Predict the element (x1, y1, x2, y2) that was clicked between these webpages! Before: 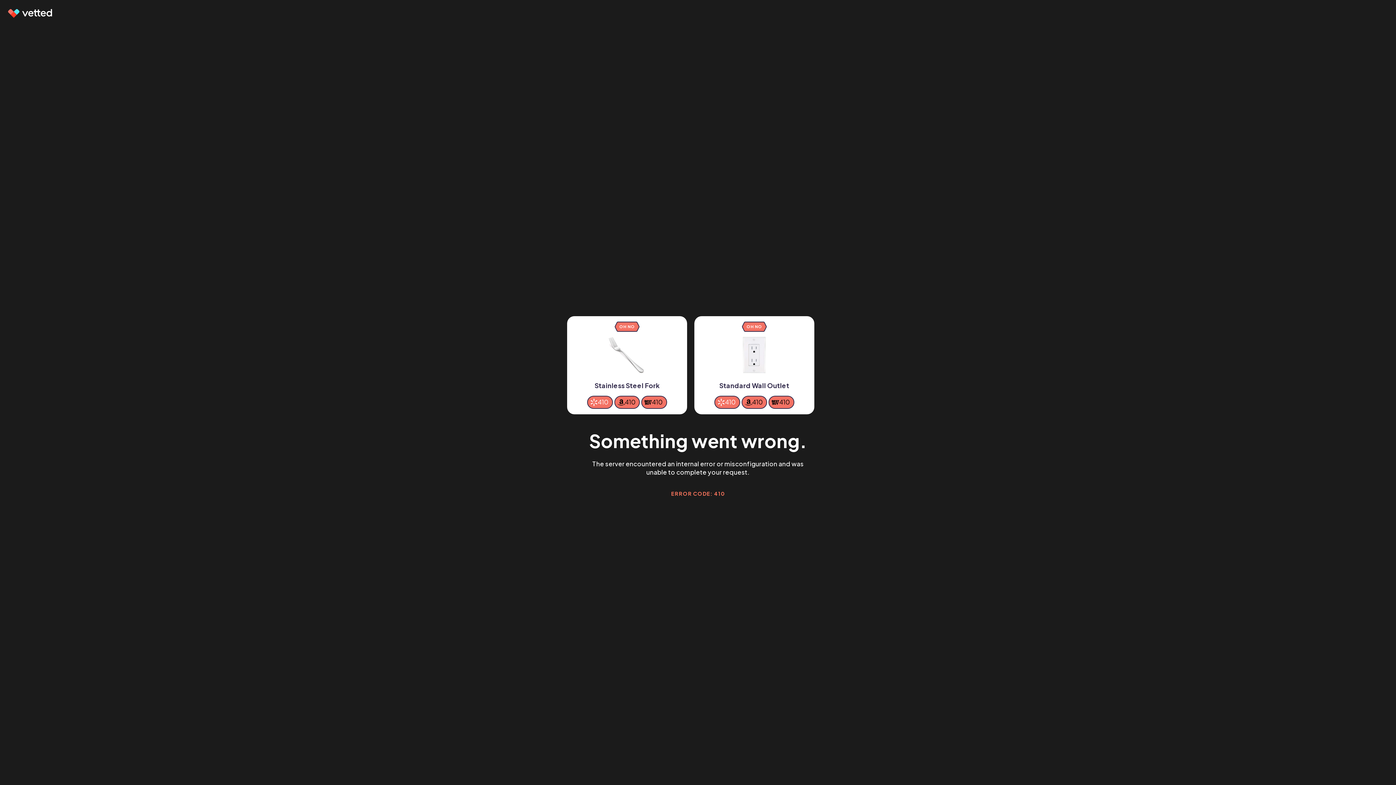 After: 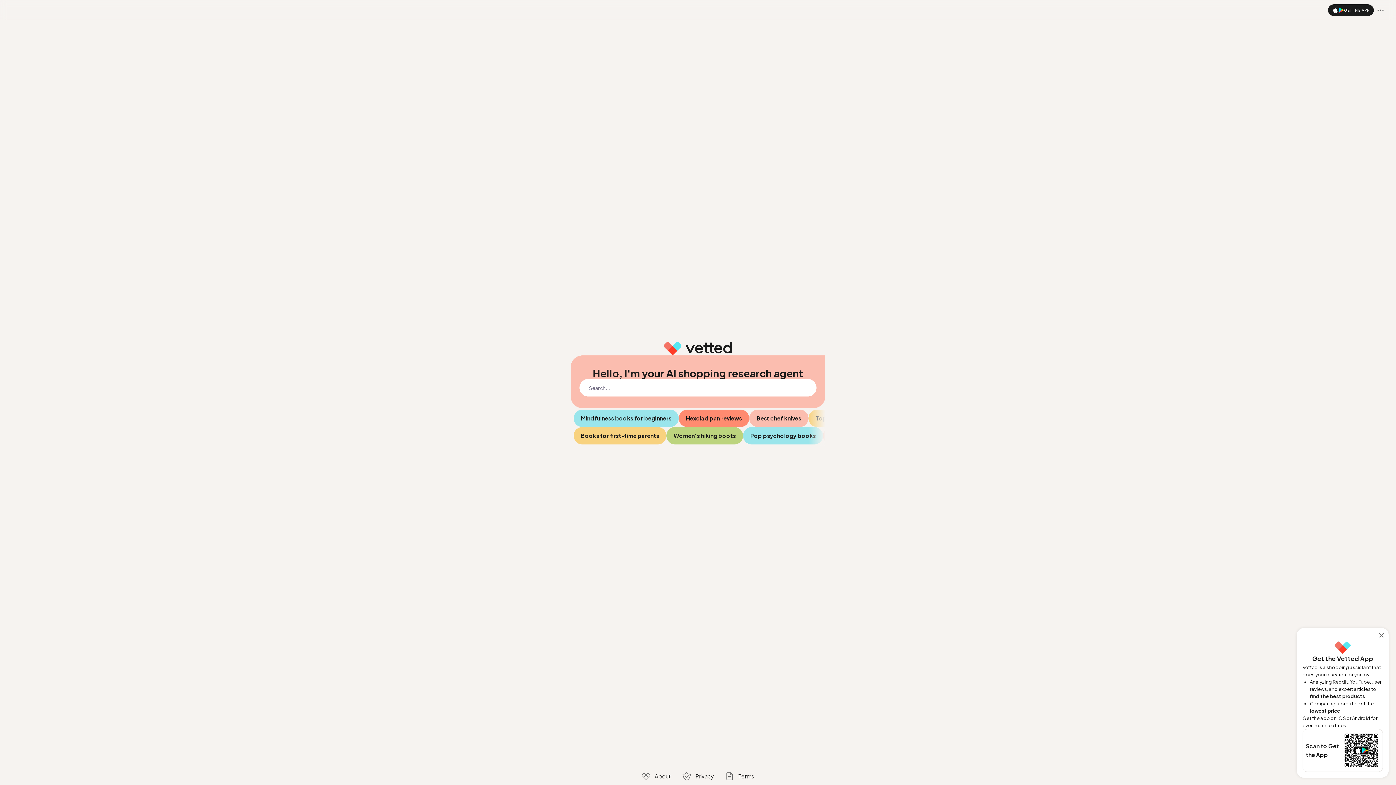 Action: bbox: (7, 9, 53, 17)